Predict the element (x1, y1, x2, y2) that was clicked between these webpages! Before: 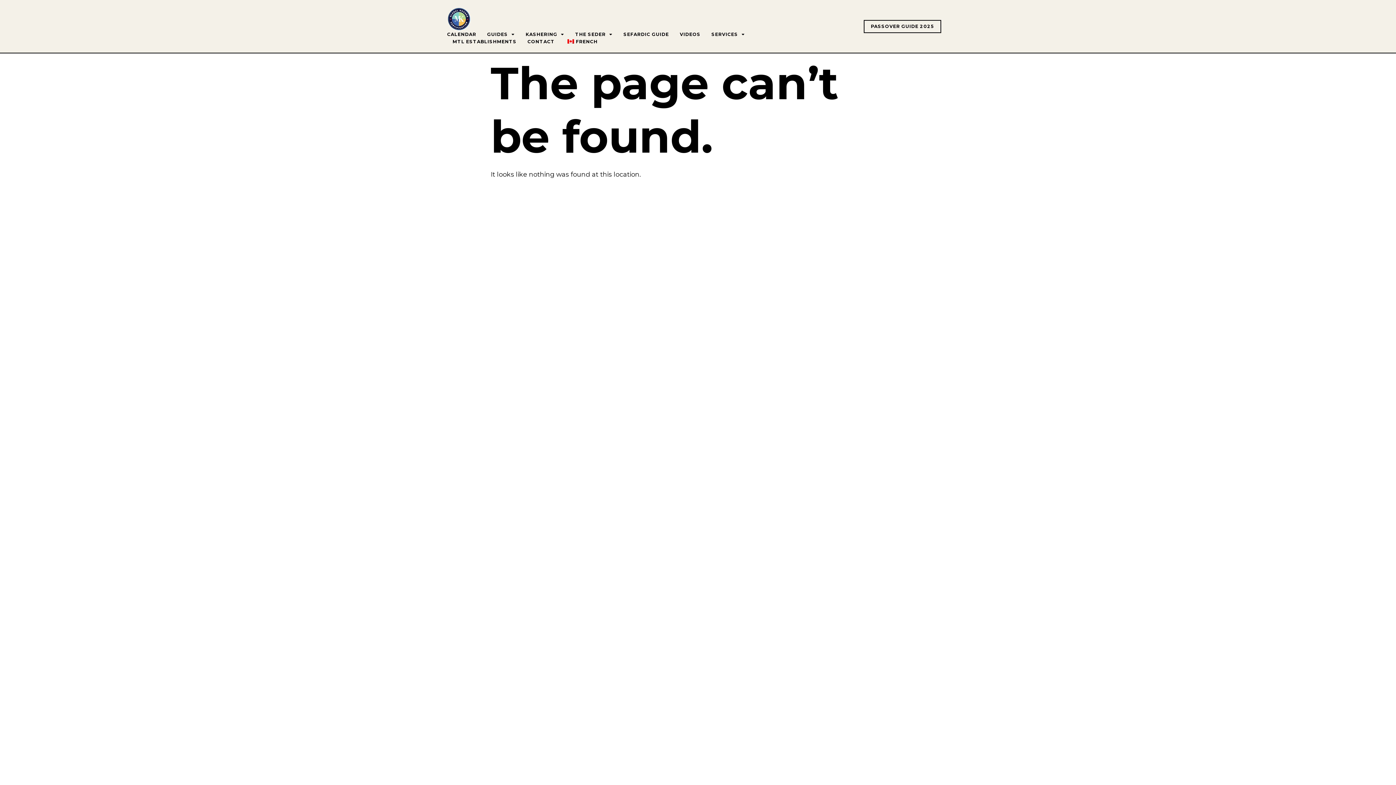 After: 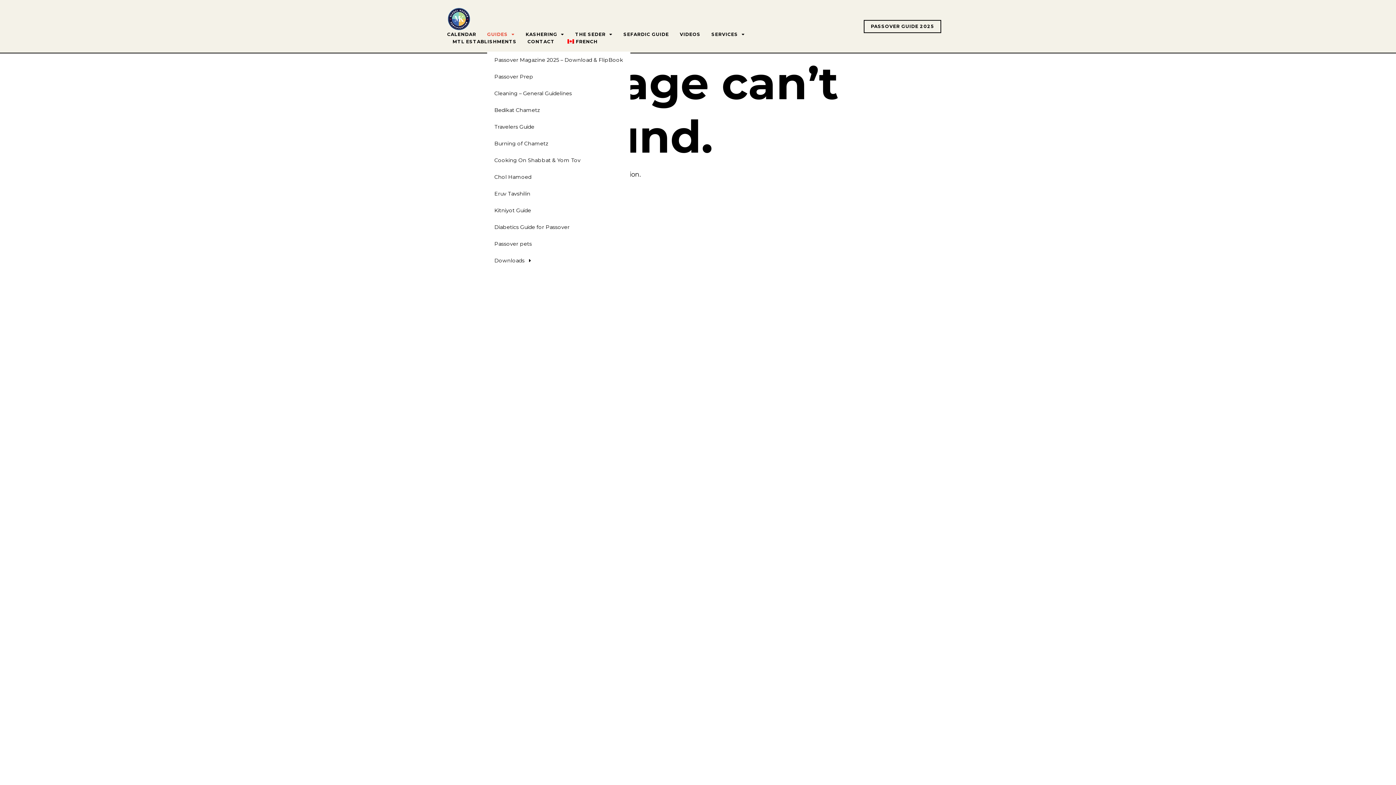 Action: label: GUIDES bbox: (487, 30, 514, 38)